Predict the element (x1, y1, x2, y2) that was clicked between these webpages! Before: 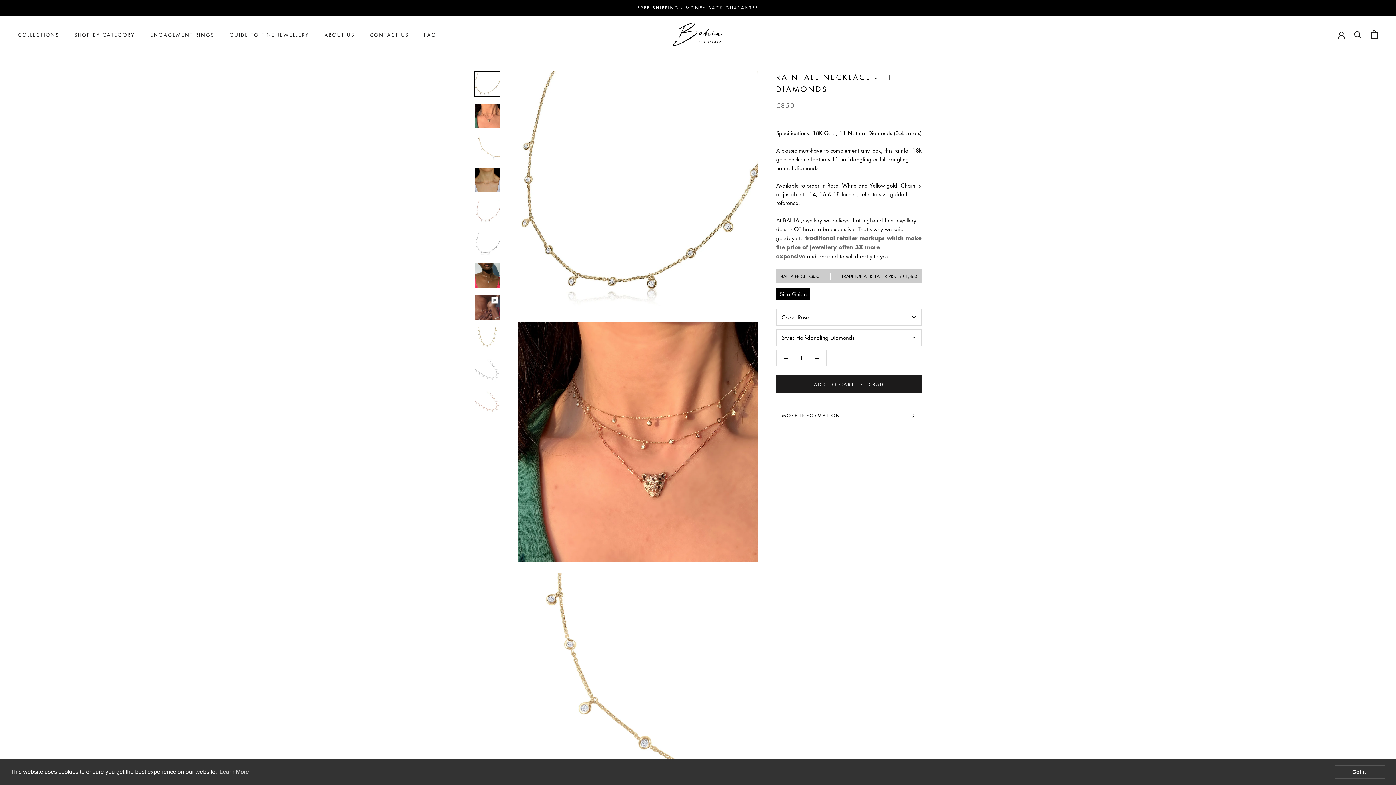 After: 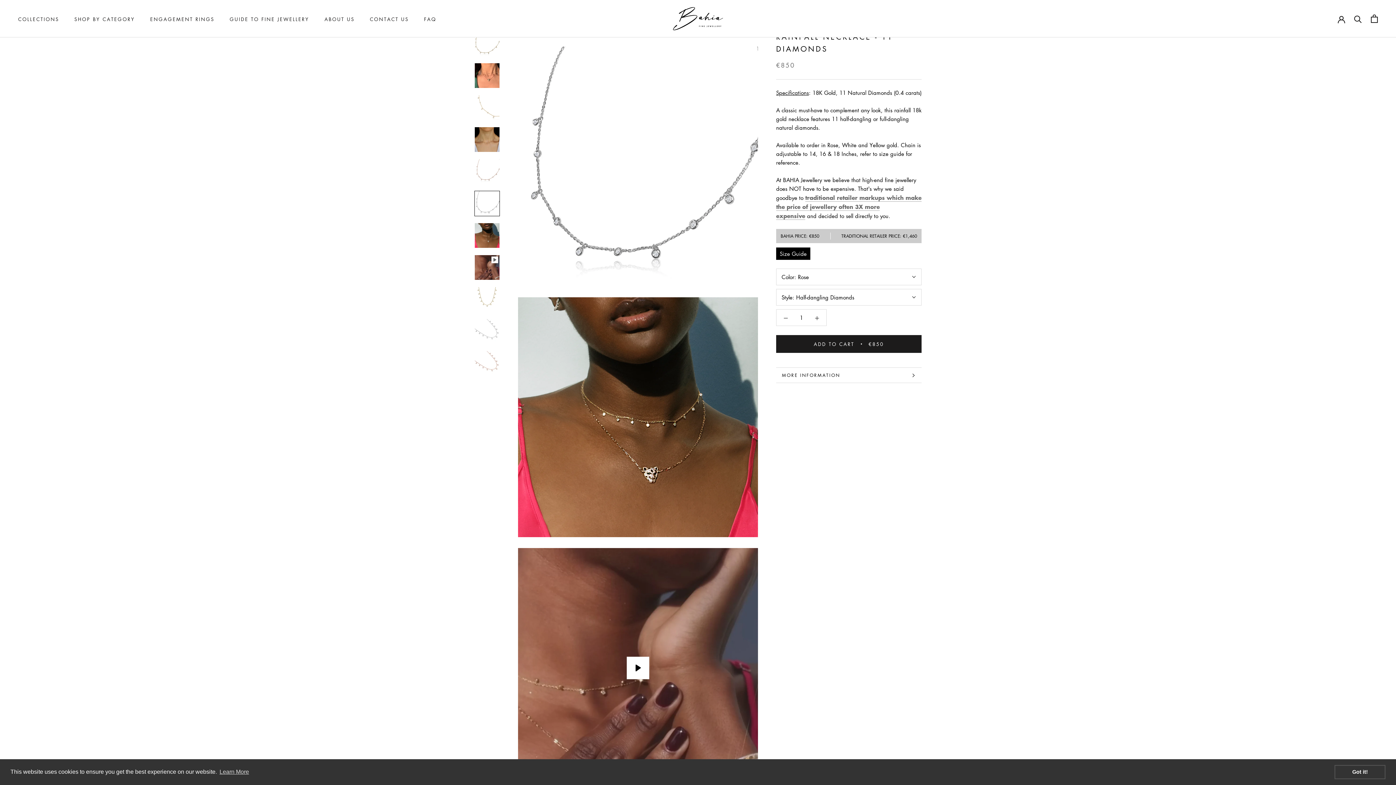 Action: bbox: (474, 231, 500, 256)